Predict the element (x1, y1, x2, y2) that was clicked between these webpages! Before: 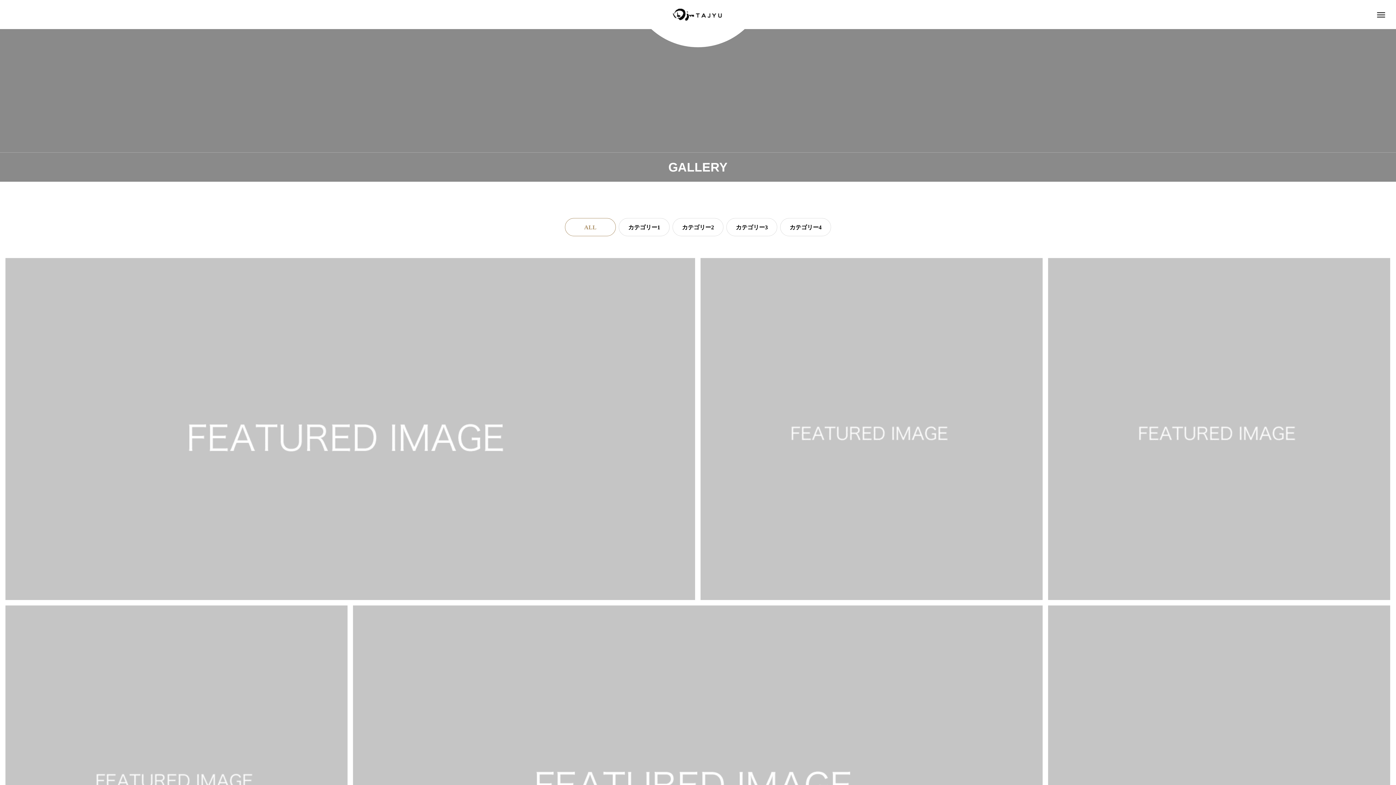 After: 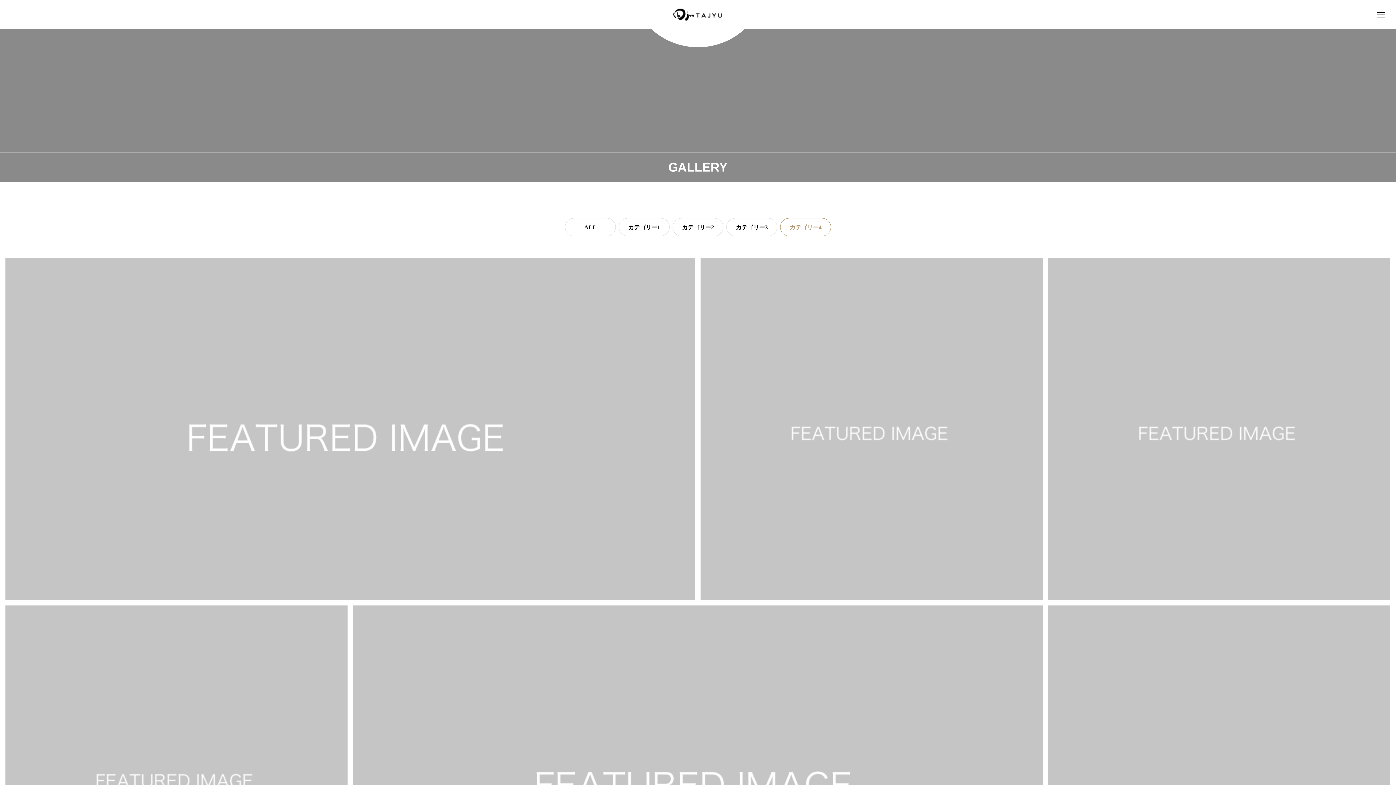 Action: bbox: (780, 218, 831, 236) label: カテゴリー4